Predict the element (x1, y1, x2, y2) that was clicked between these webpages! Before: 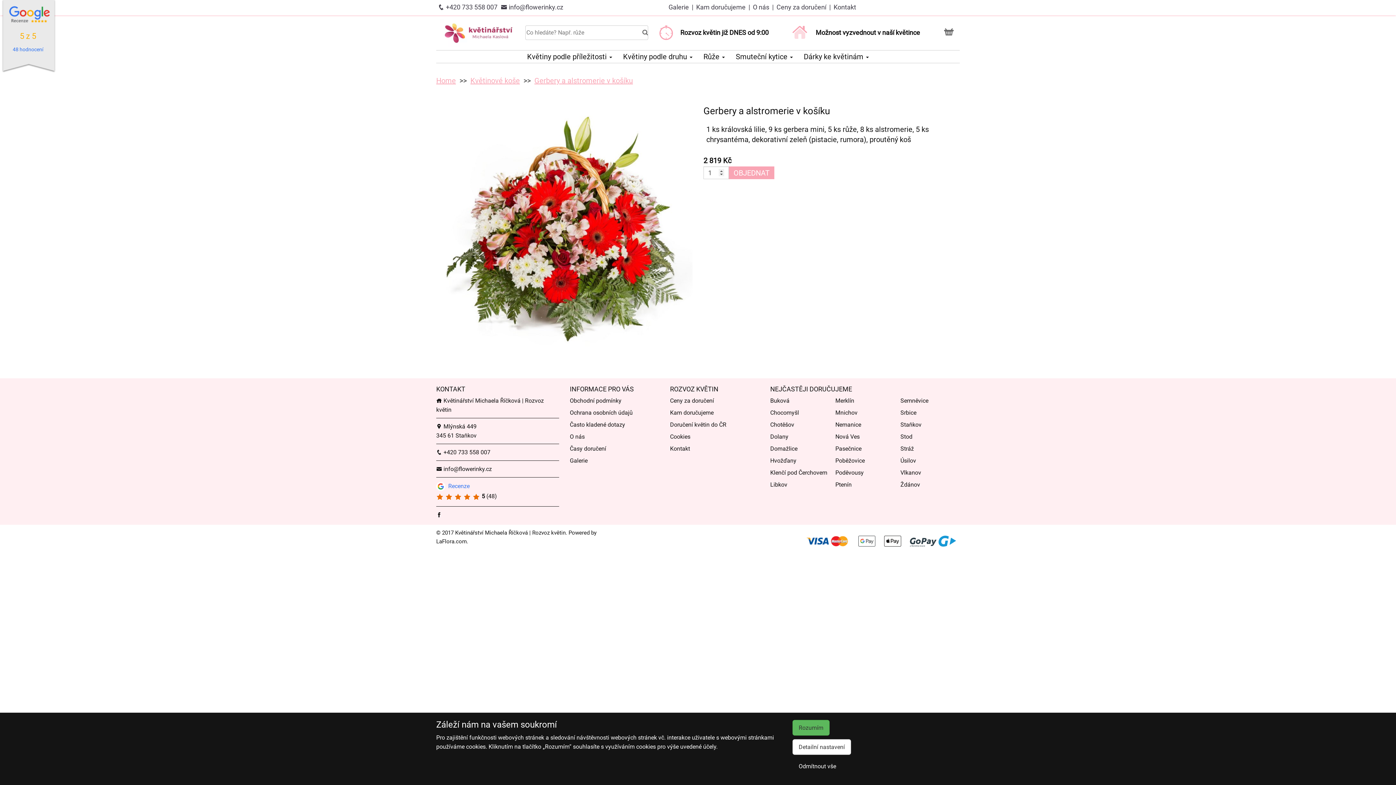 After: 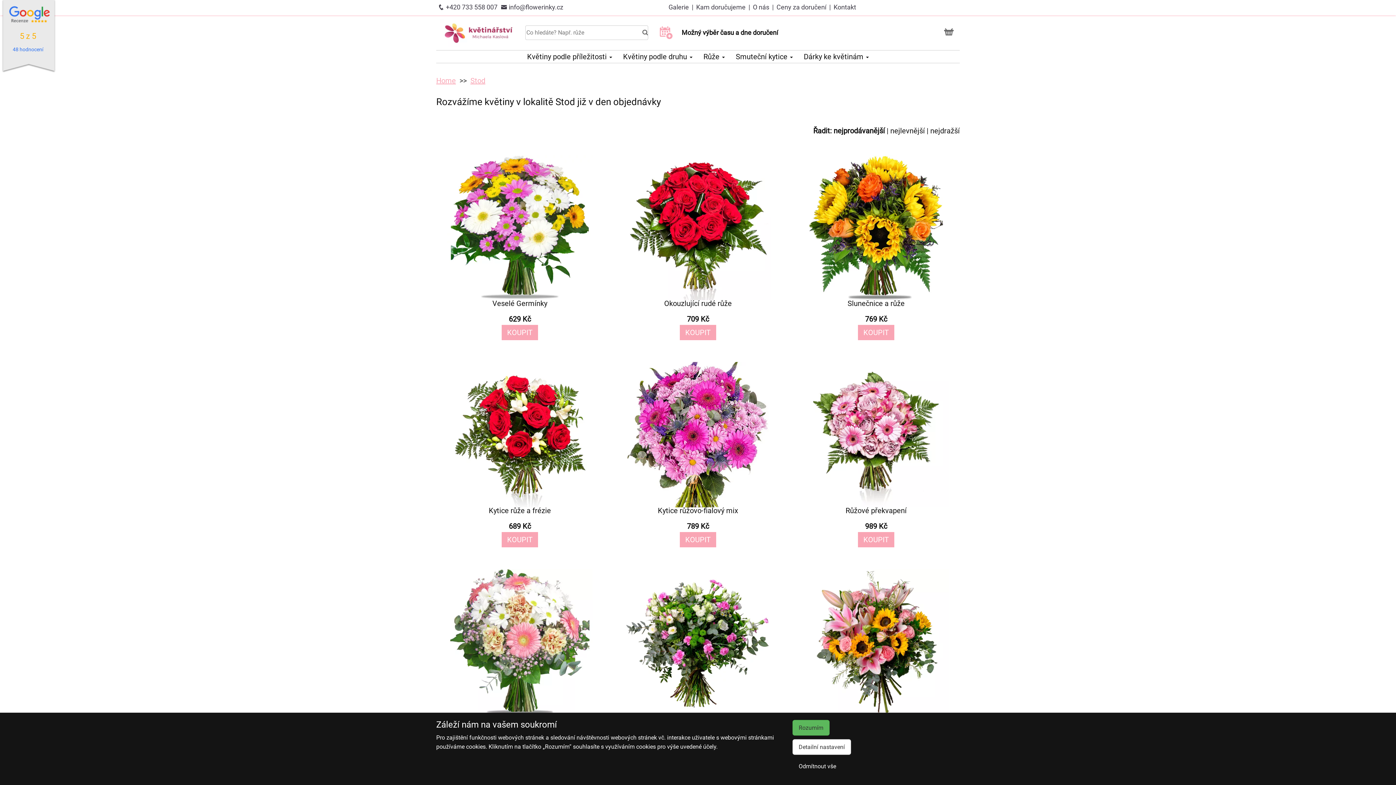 Action: bbox: (900, 433, 912, 440) label: Stod